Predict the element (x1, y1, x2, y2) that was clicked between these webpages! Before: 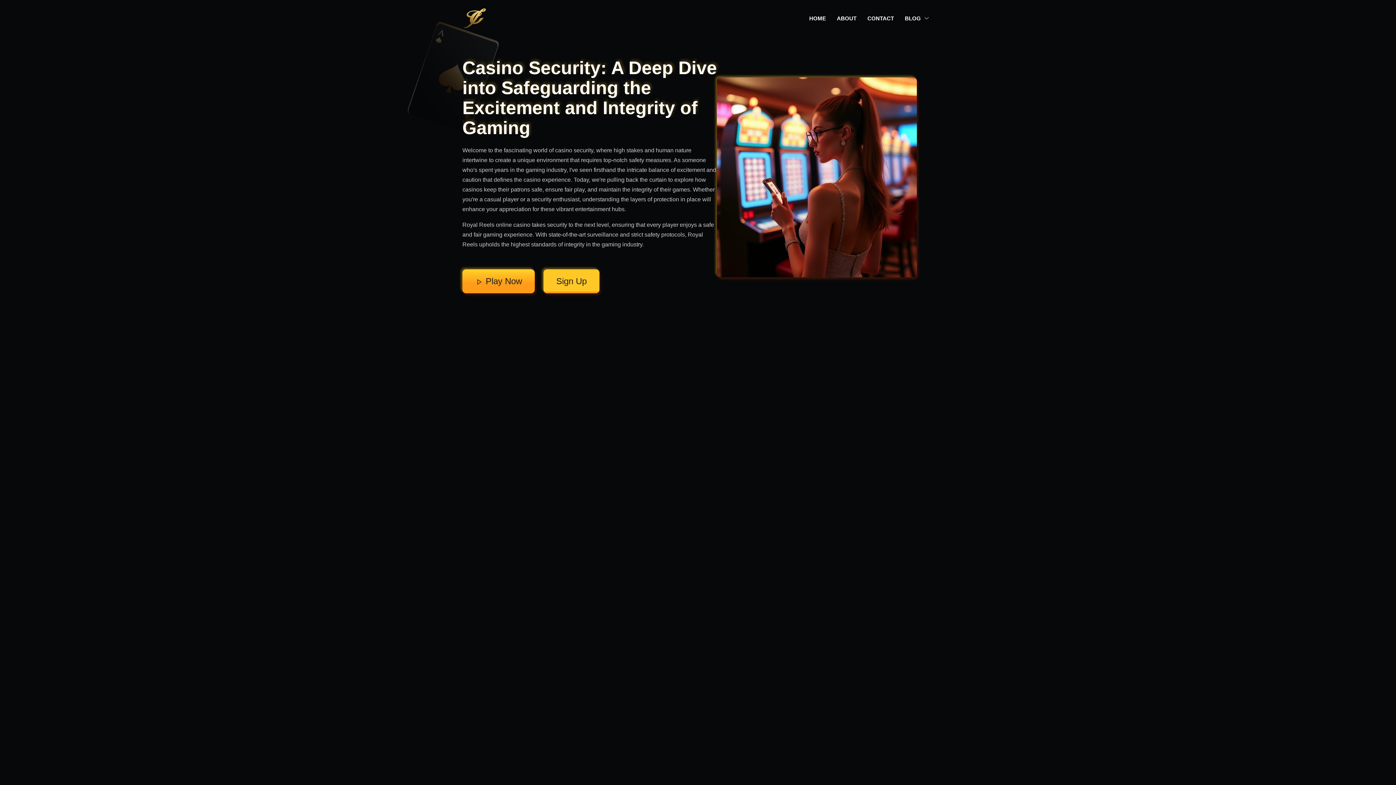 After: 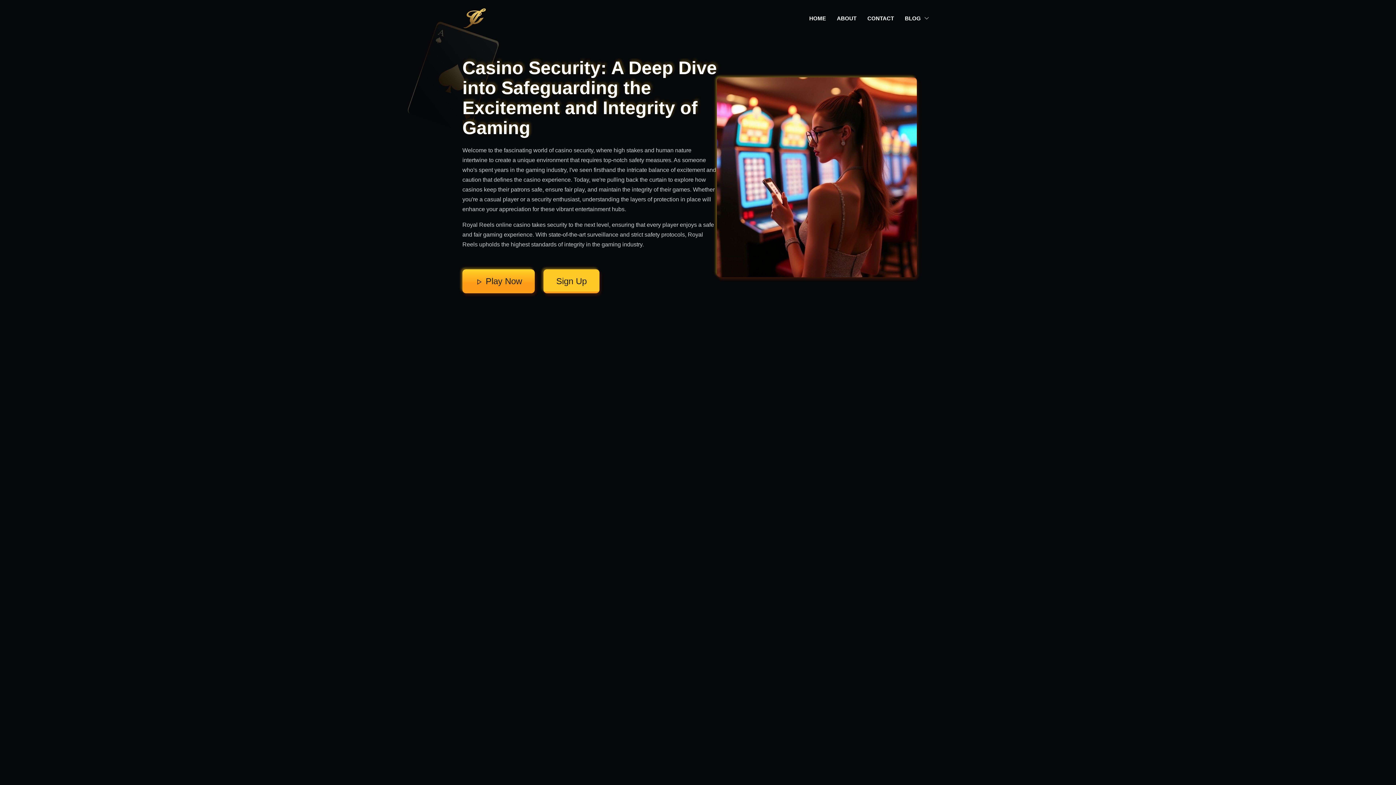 Action: bbox: (462, 7, 487, 29)